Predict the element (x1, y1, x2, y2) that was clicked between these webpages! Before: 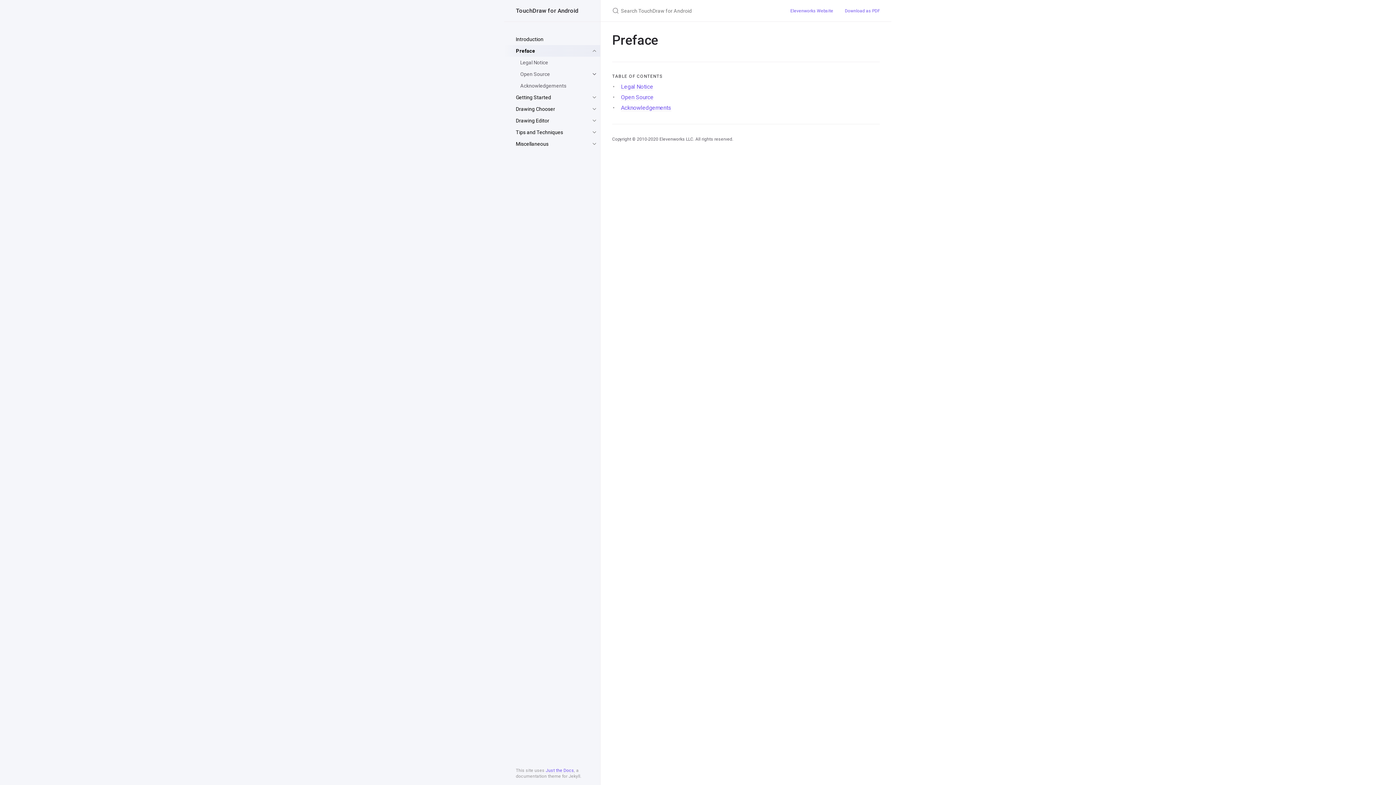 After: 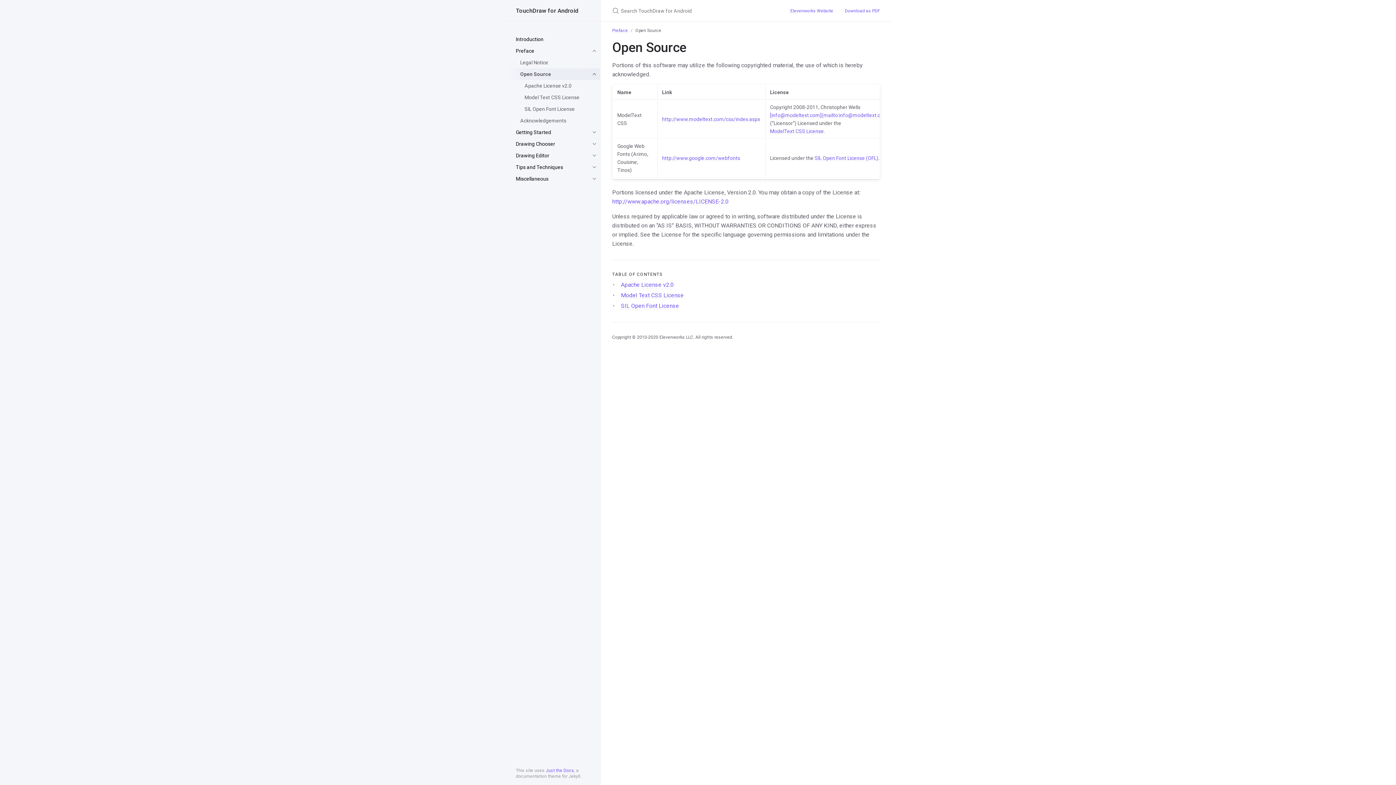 Action: label: Open Source bbox: (508, 68, 600, 80)